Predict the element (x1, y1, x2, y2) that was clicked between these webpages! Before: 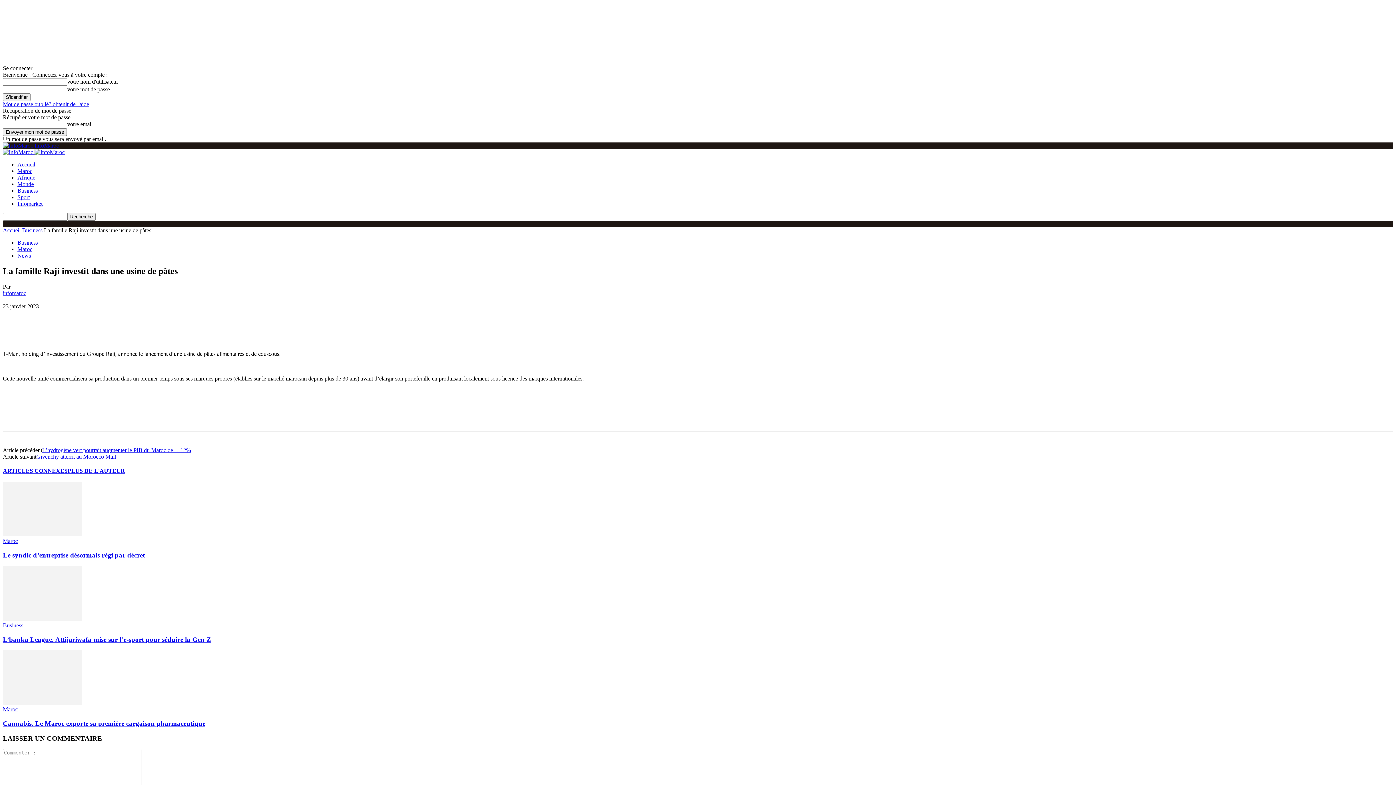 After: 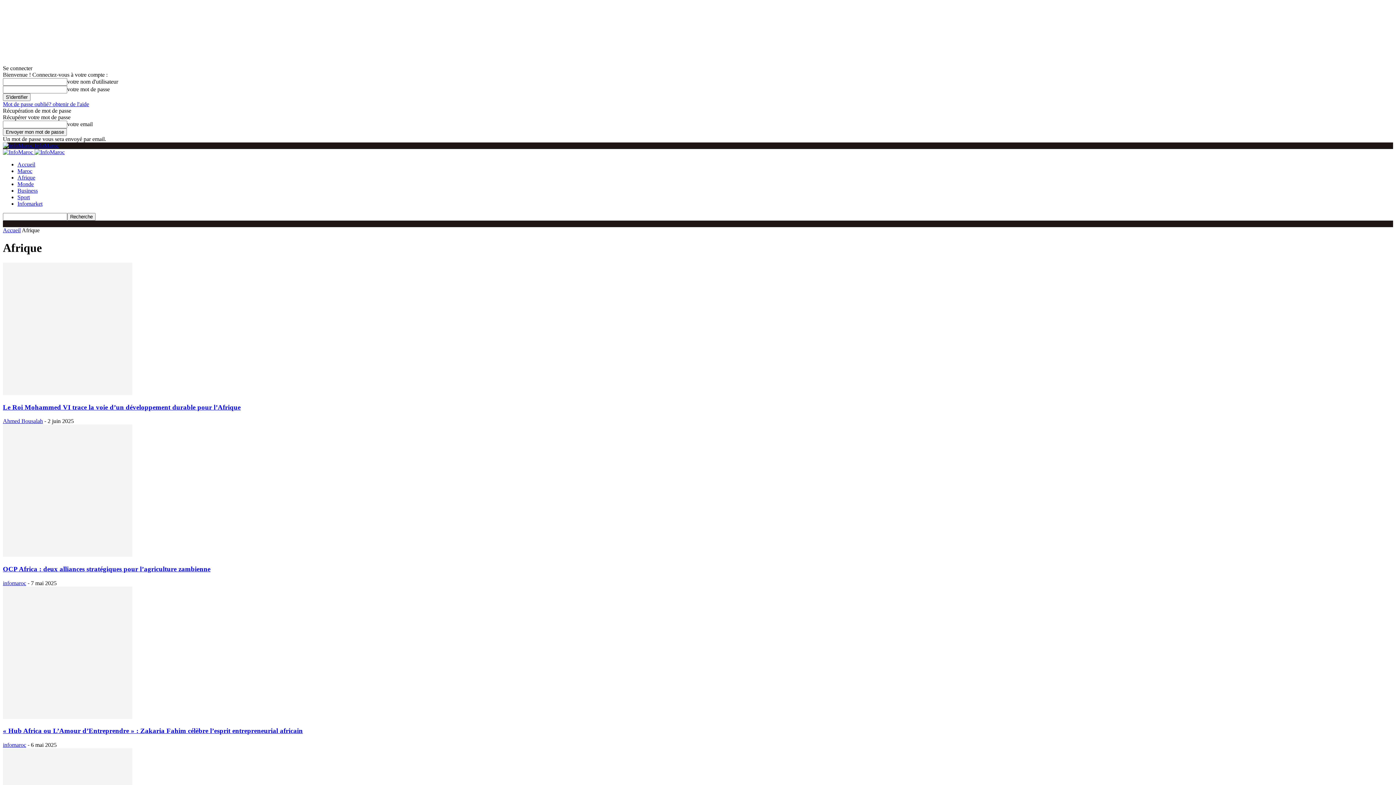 Action: label: Afrique bbox: (17, 174, 35, 180)